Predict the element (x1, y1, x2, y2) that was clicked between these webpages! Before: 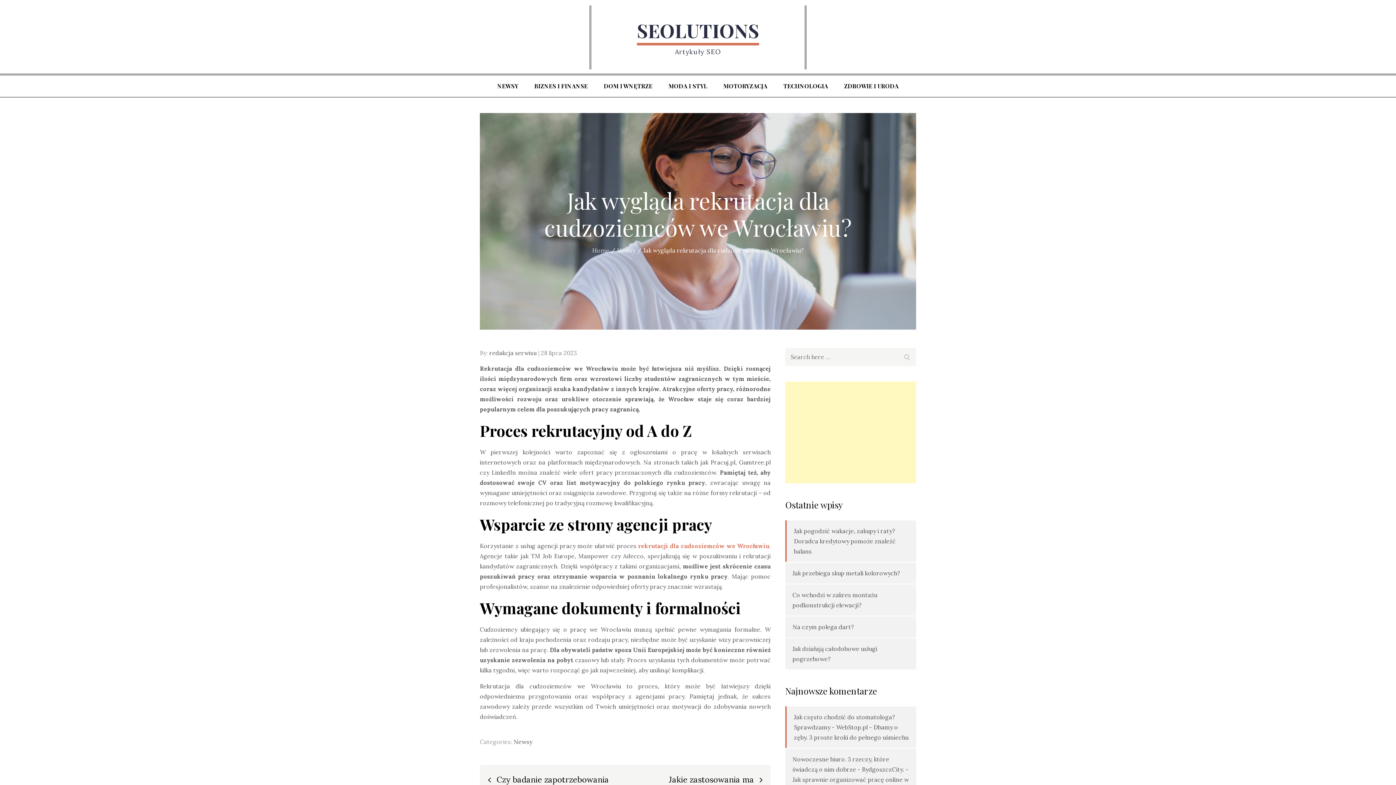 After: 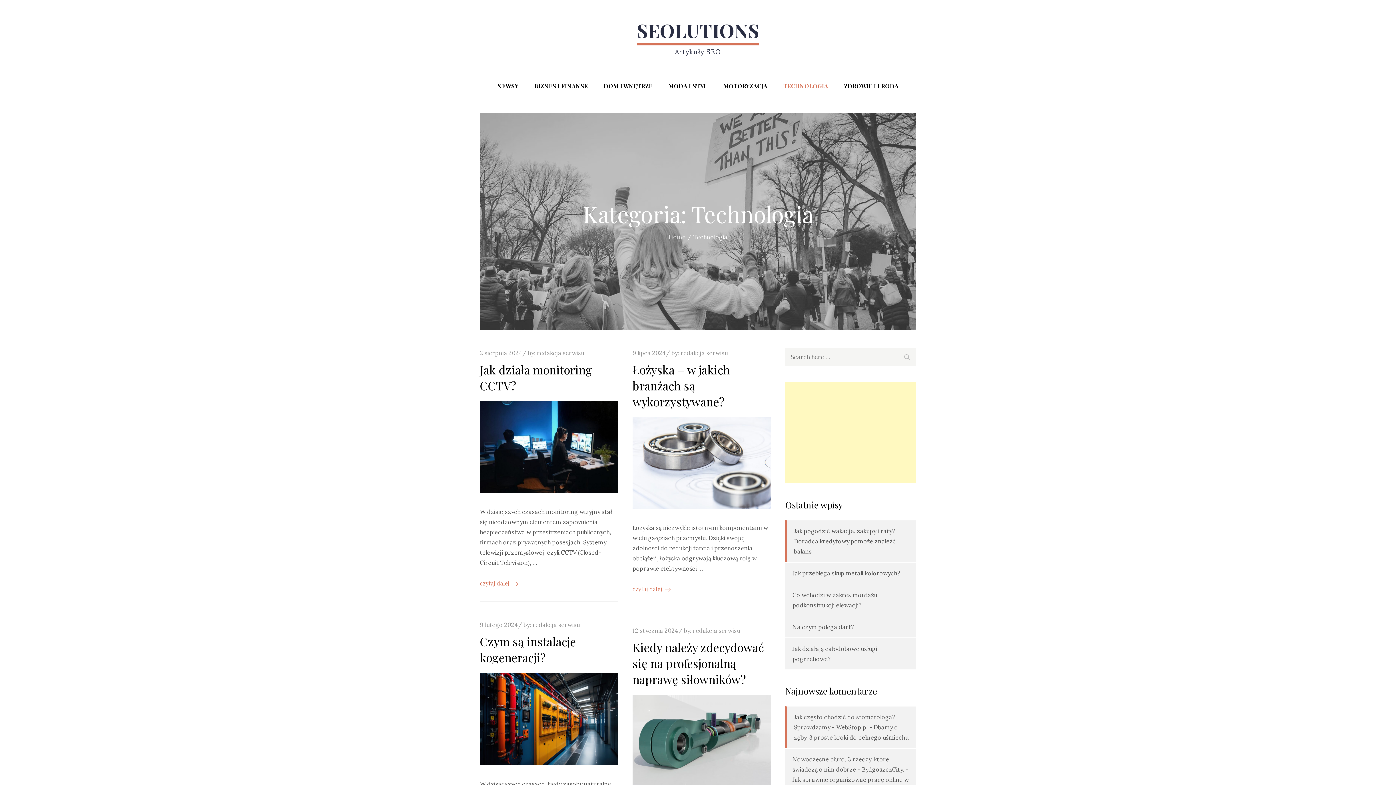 Action: bbox: (776, 75, 835, 97) label: TECHNOLOGIA